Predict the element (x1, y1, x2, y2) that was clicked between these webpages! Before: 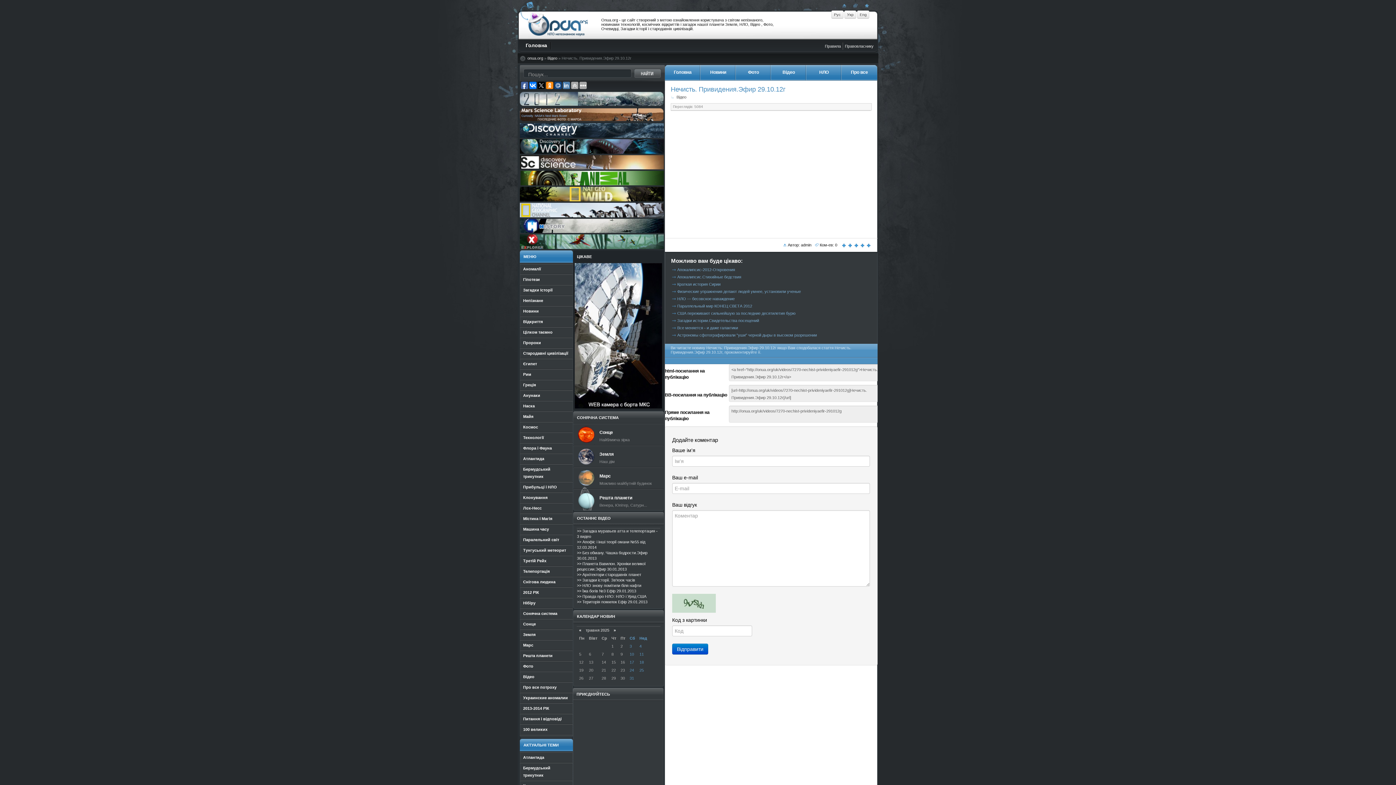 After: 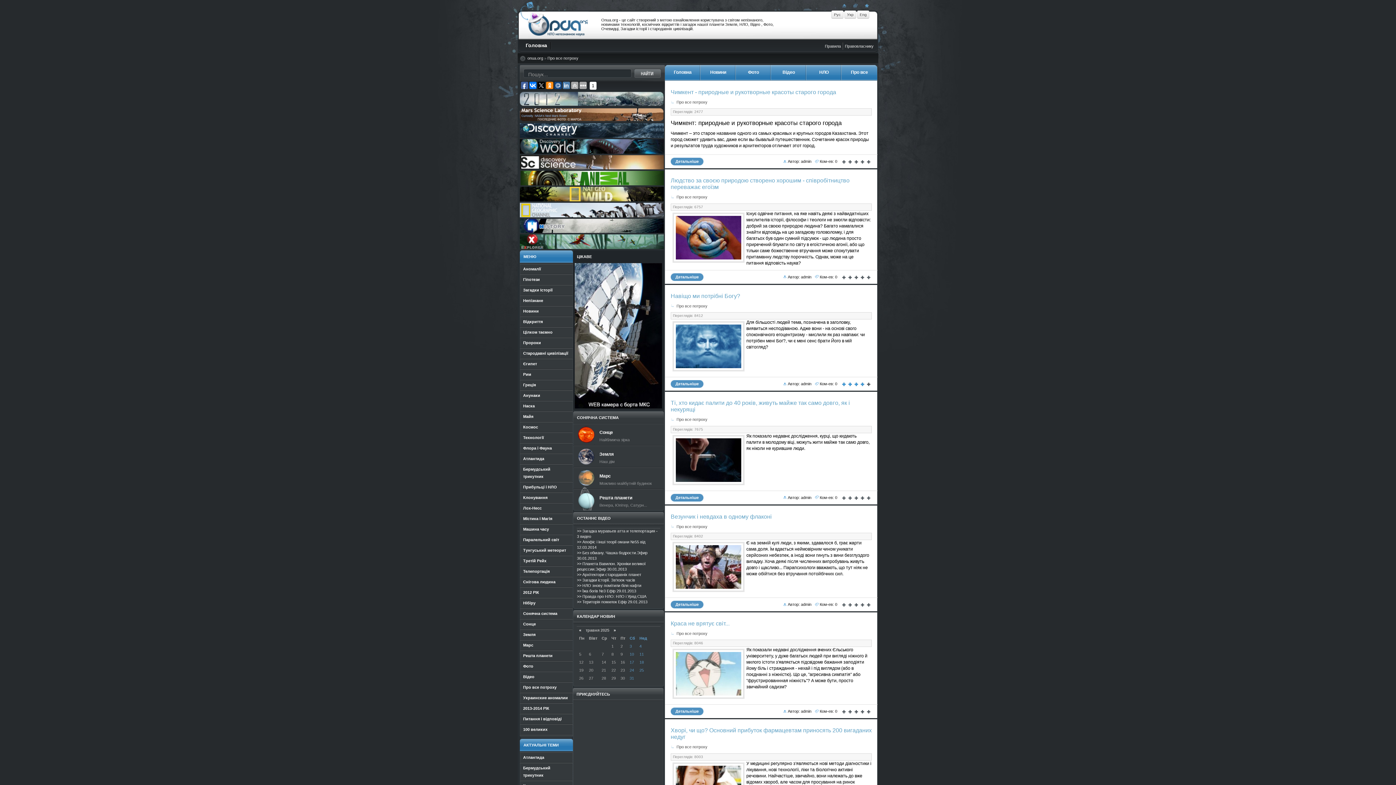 Action: label: Про все потроху bbox: (520, 682, 573, 693)